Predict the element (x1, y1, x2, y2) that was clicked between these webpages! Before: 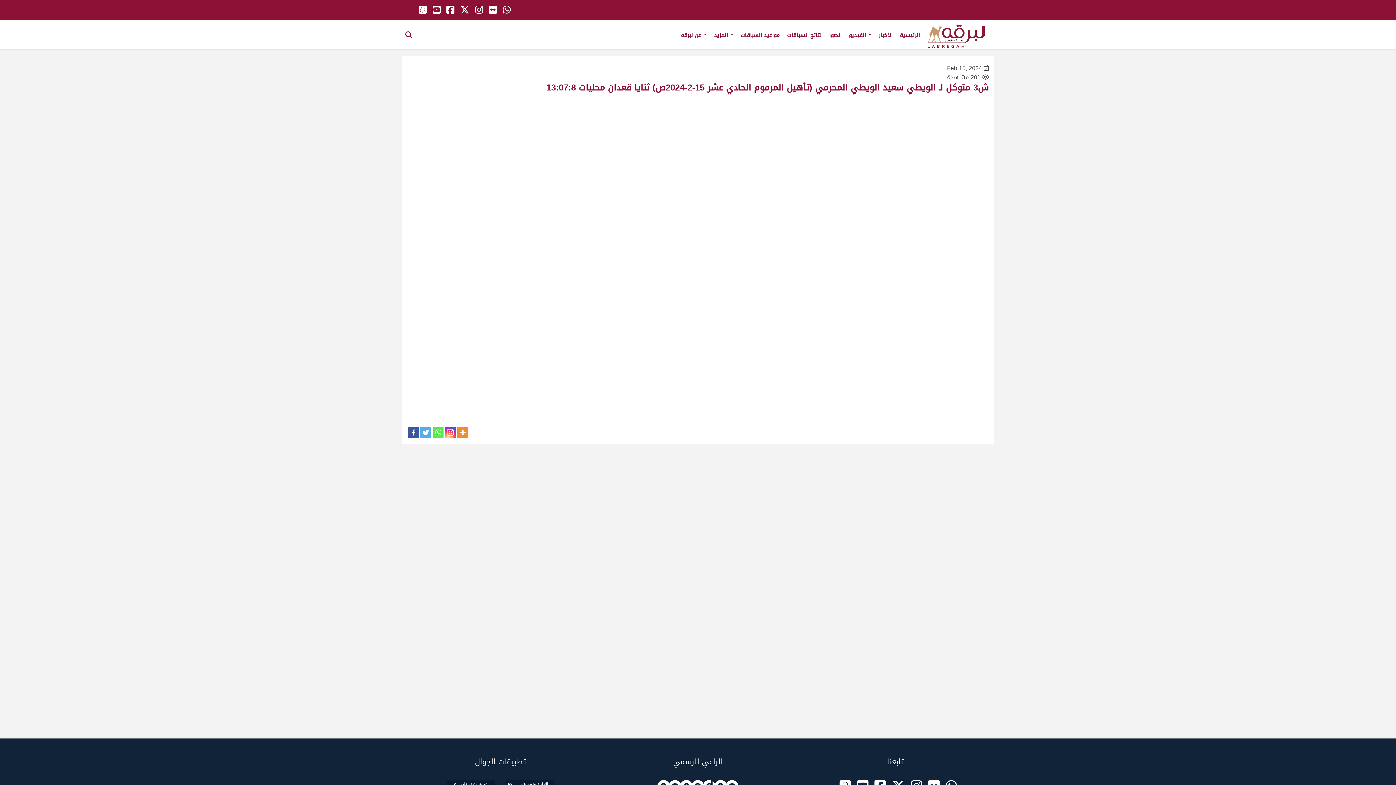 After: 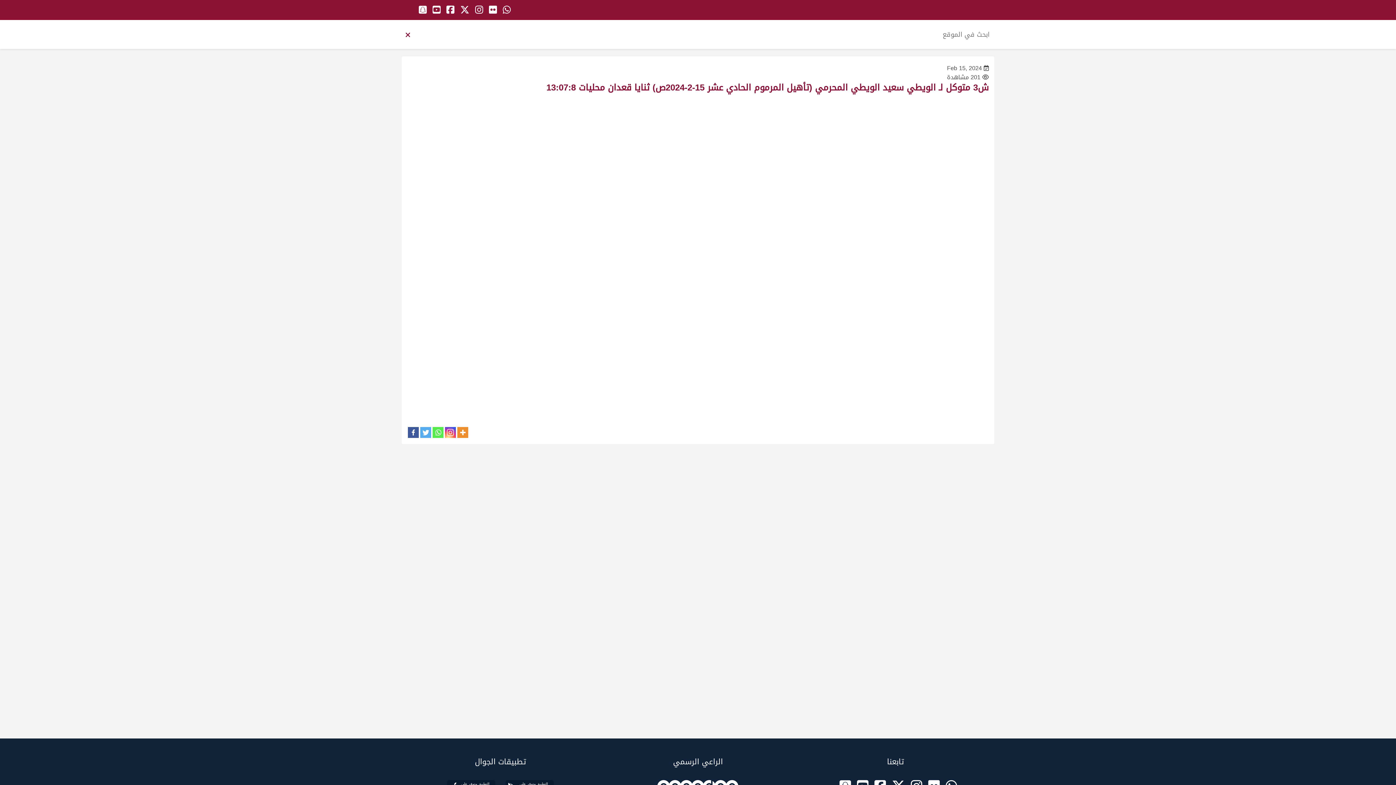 Action: bbox: (401, 20, 416, 46)